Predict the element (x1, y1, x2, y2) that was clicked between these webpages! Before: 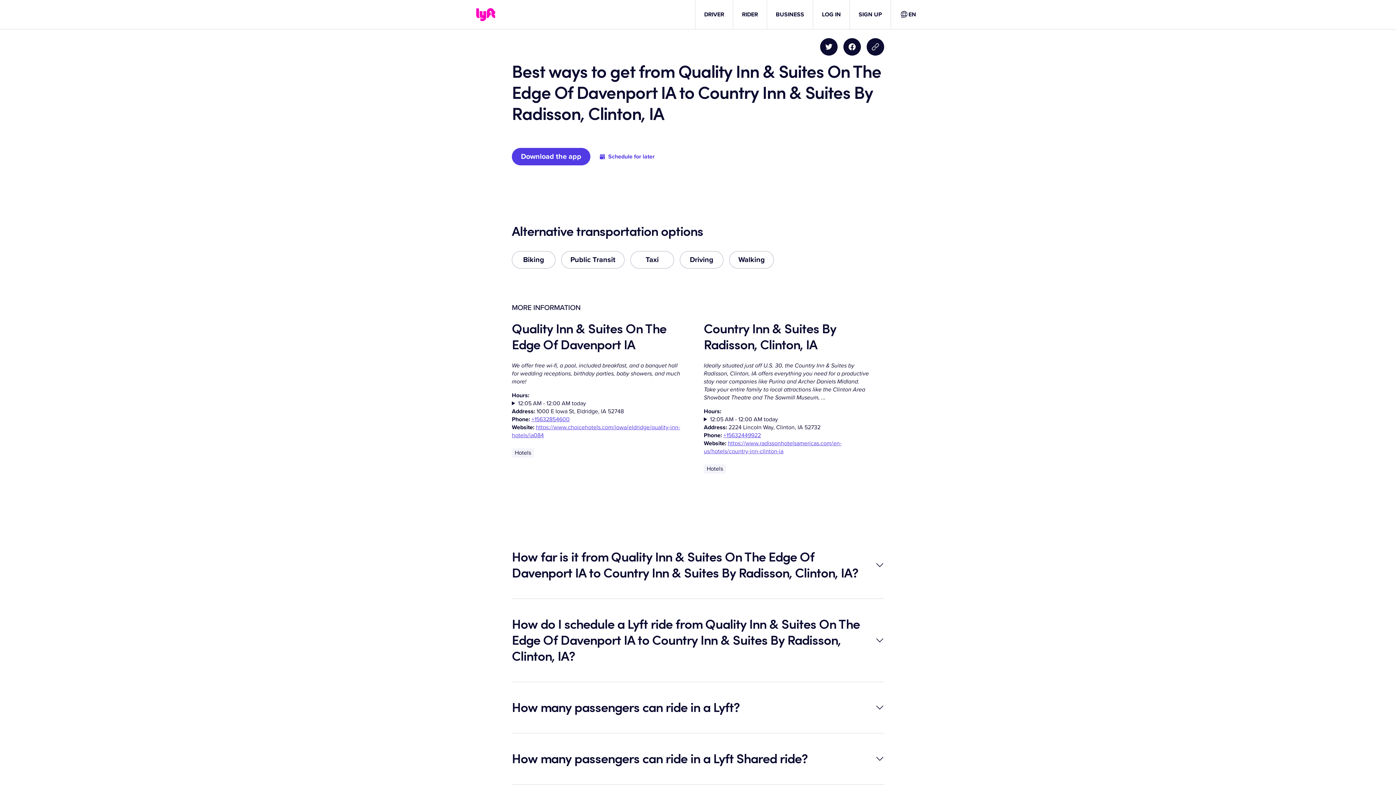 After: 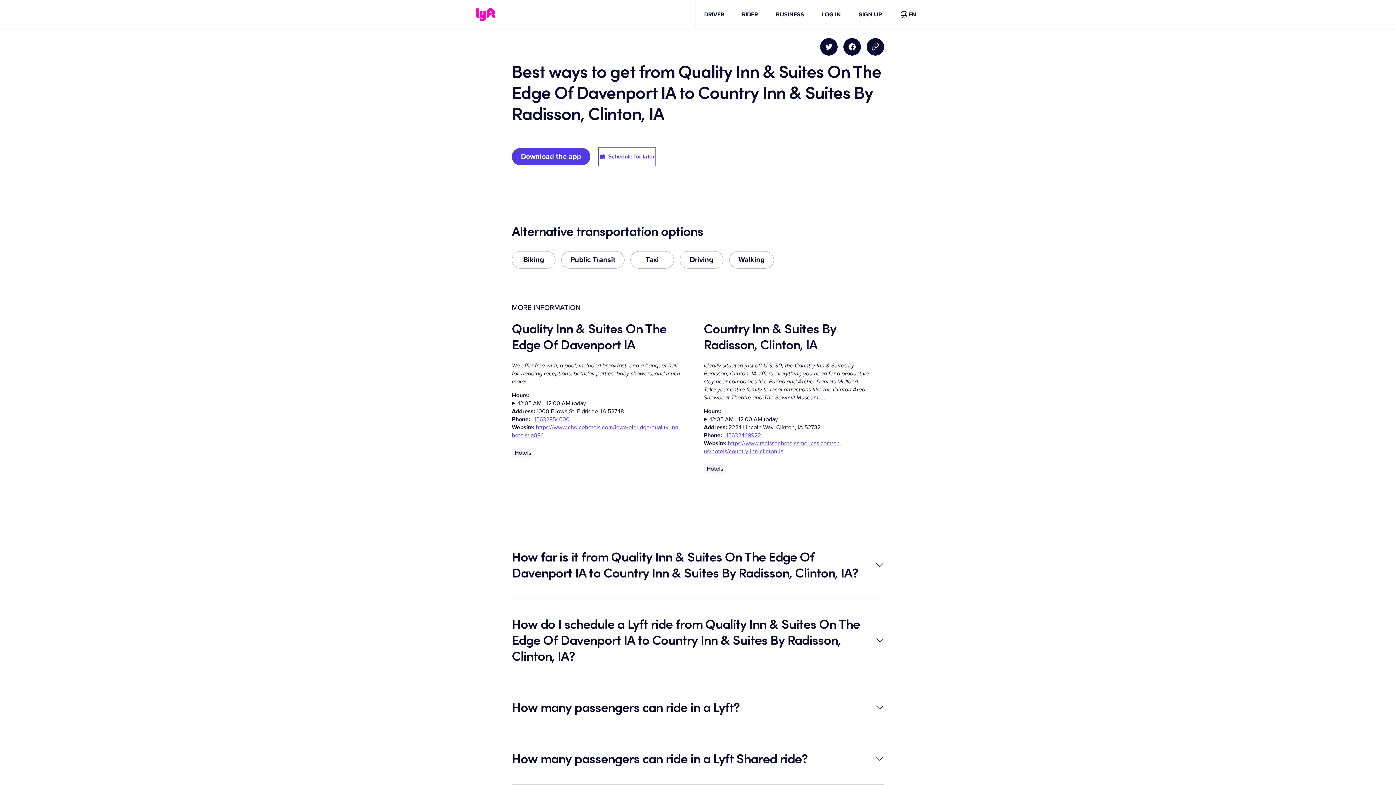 Action: bbox: (599, 148, 655, 165) label: Schedule for later